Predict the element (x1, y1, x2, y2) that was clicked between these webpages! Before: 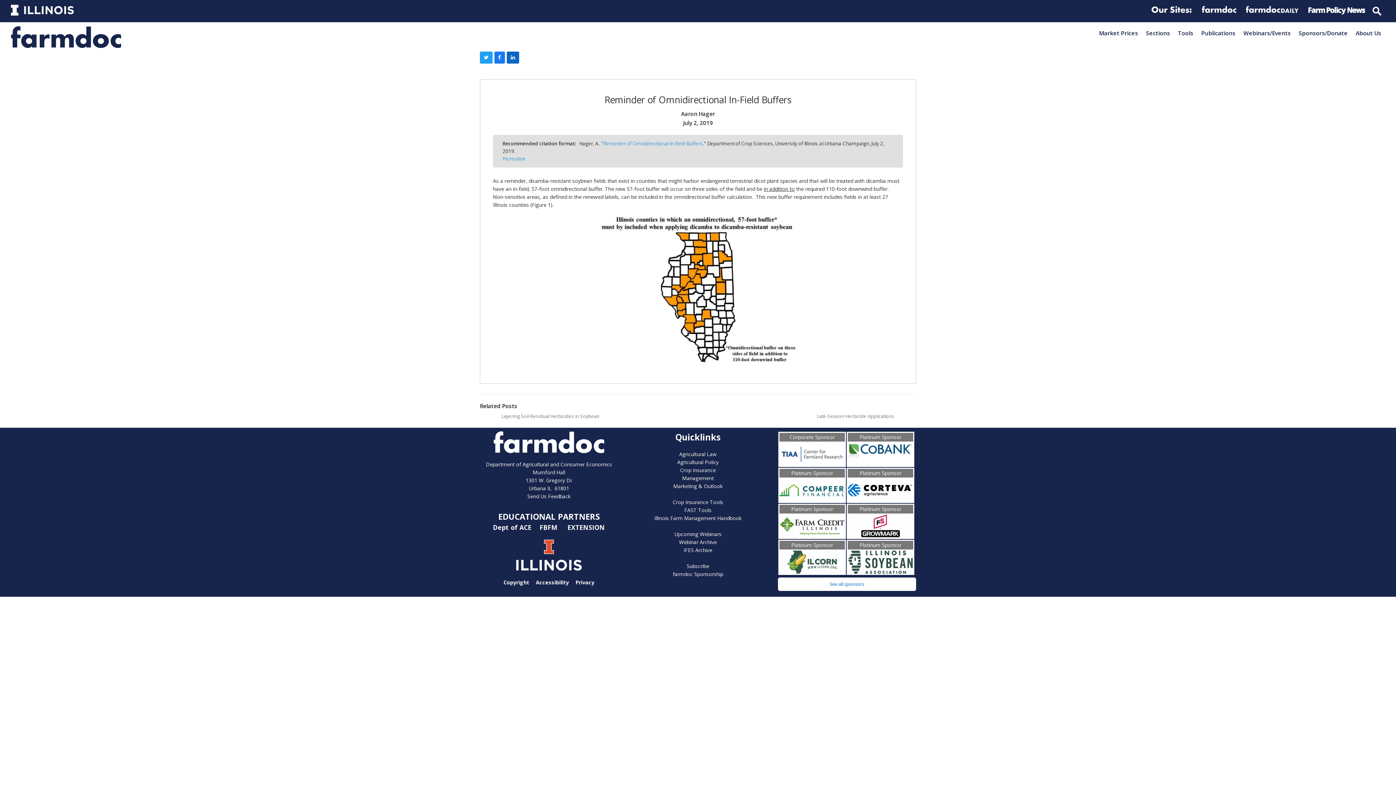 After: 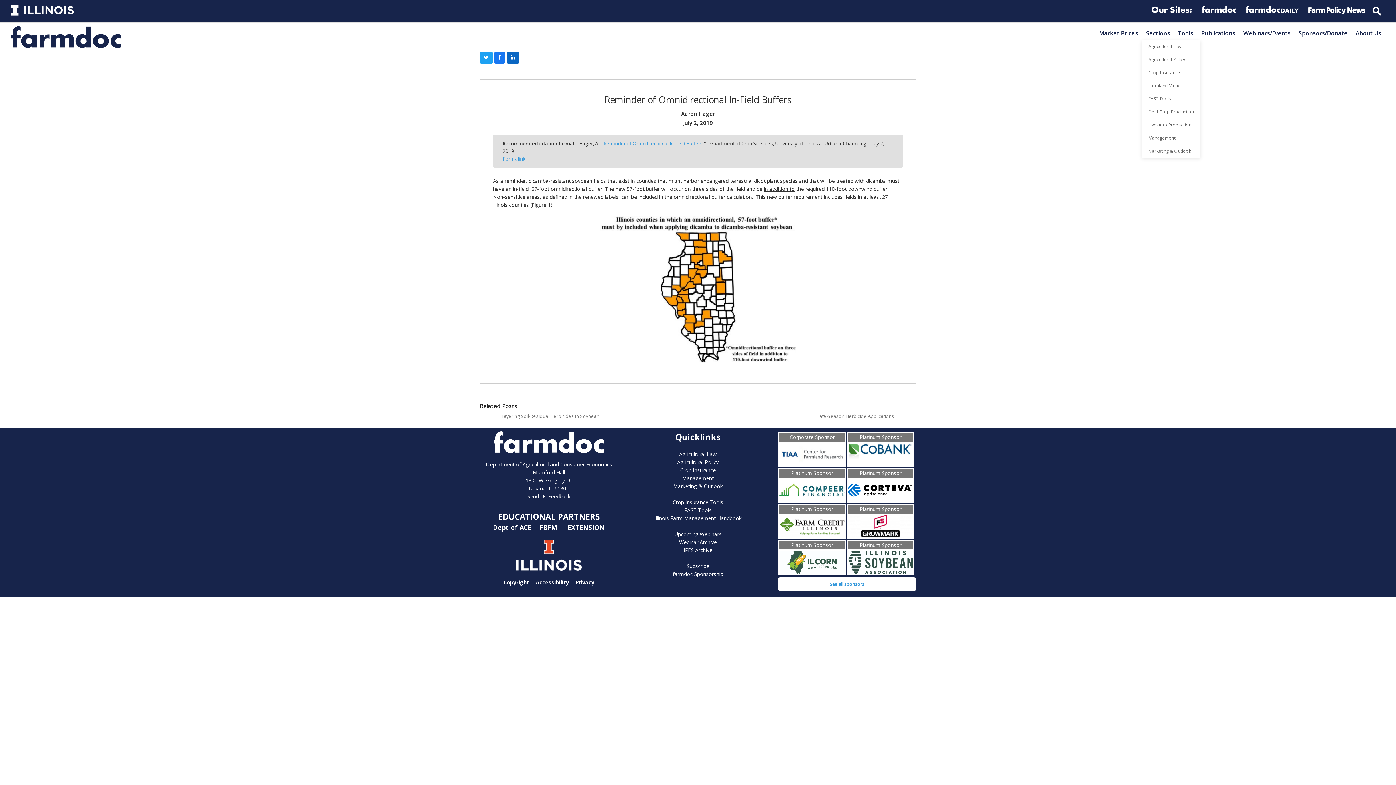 Action: label: Sections bbox: (1142, 26, 1174, 39)